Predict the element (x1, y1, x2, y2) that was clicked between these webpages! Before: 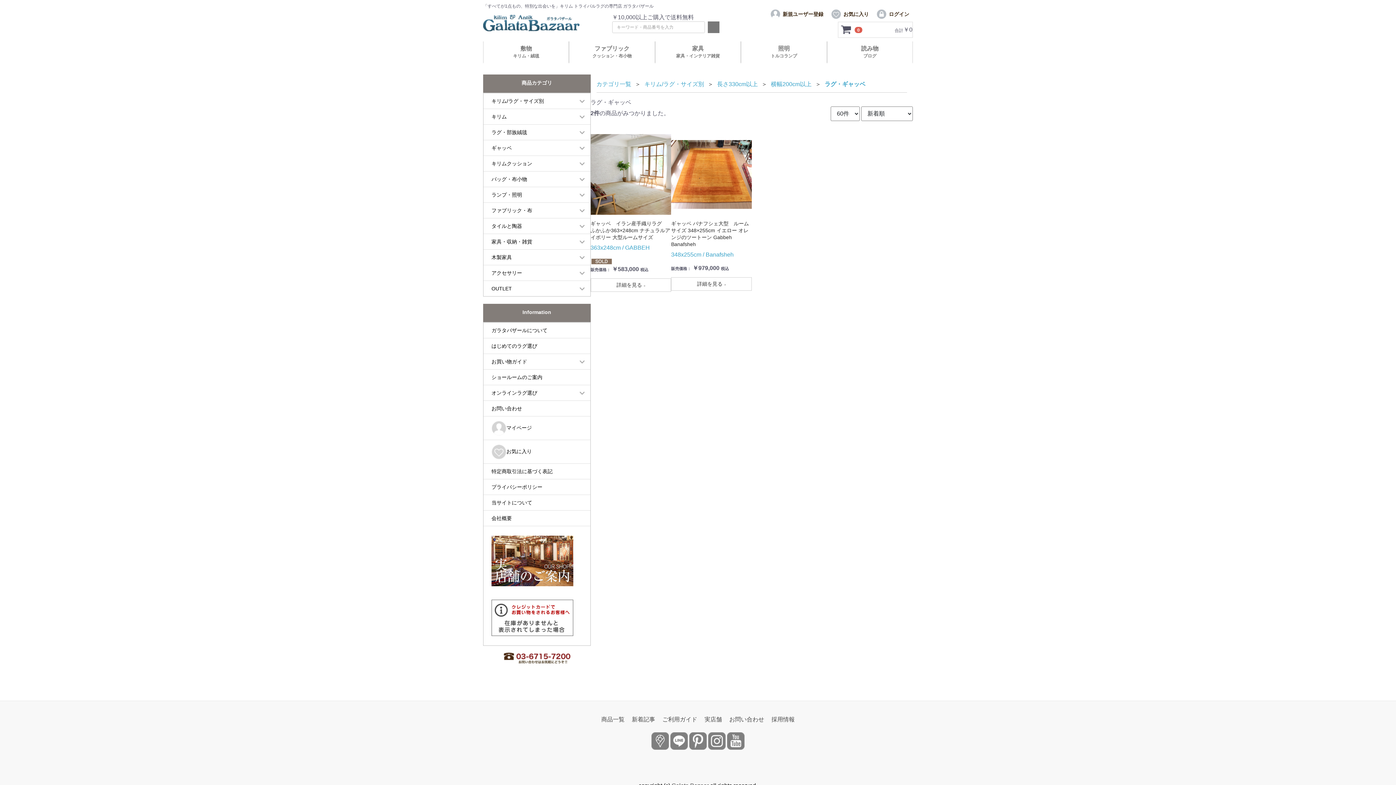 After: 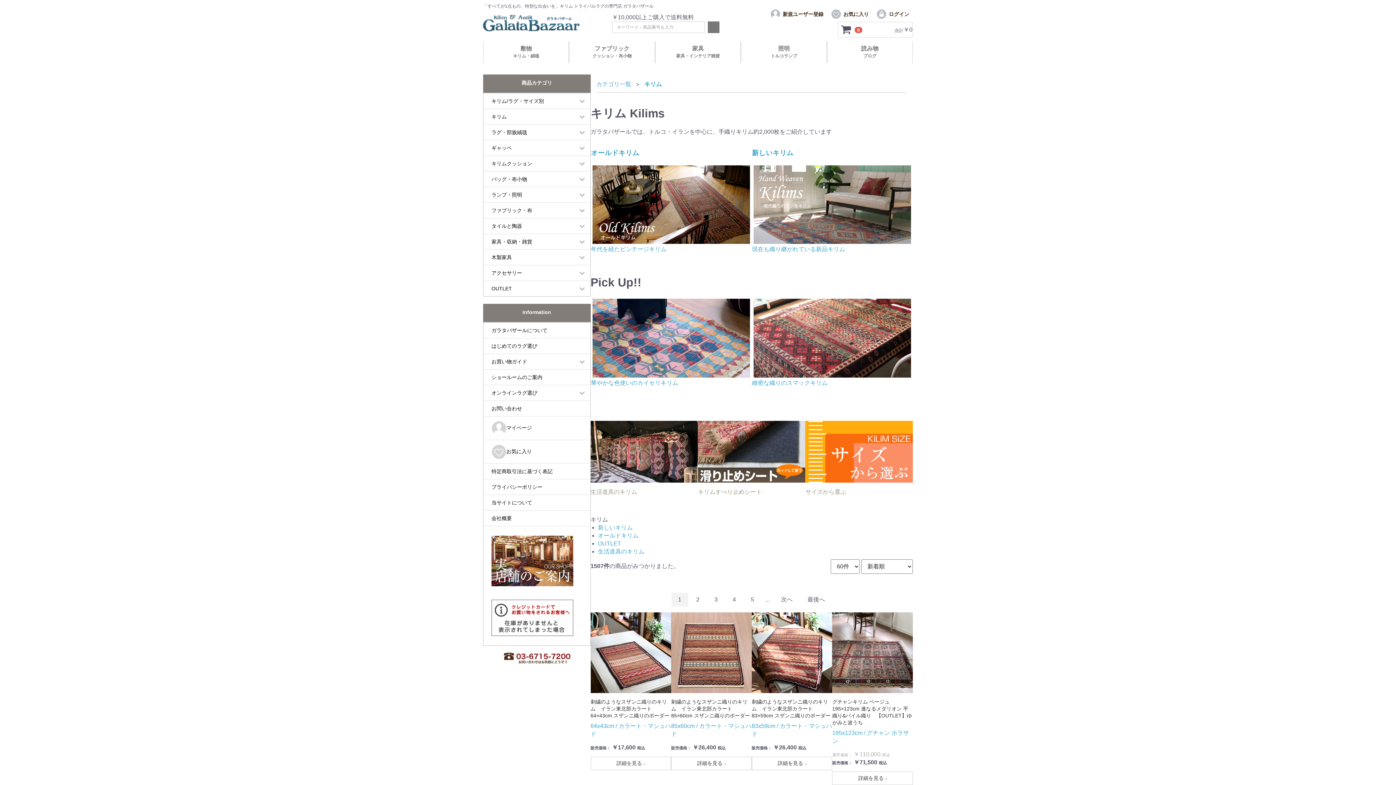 Action: label: キリム bbox: (483, 109, 590, 124)